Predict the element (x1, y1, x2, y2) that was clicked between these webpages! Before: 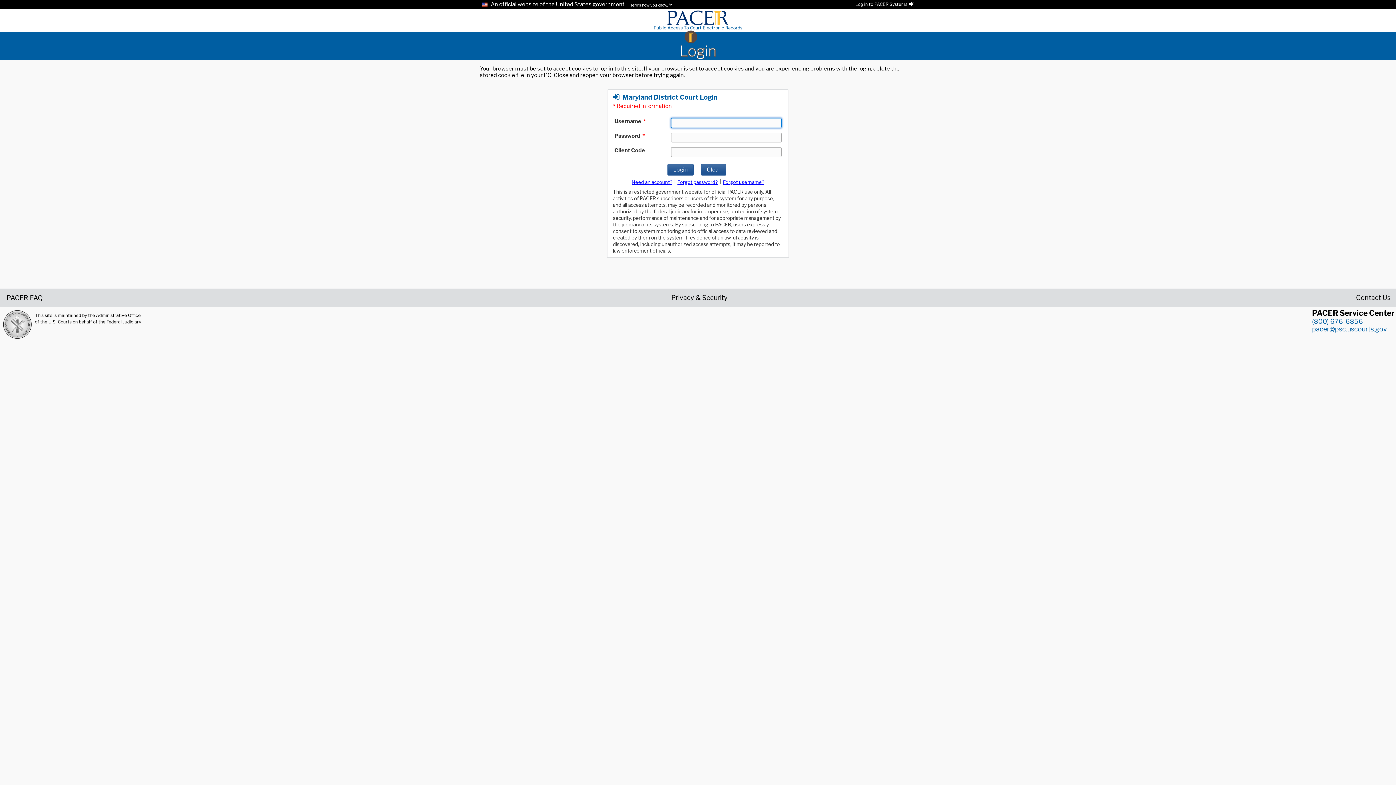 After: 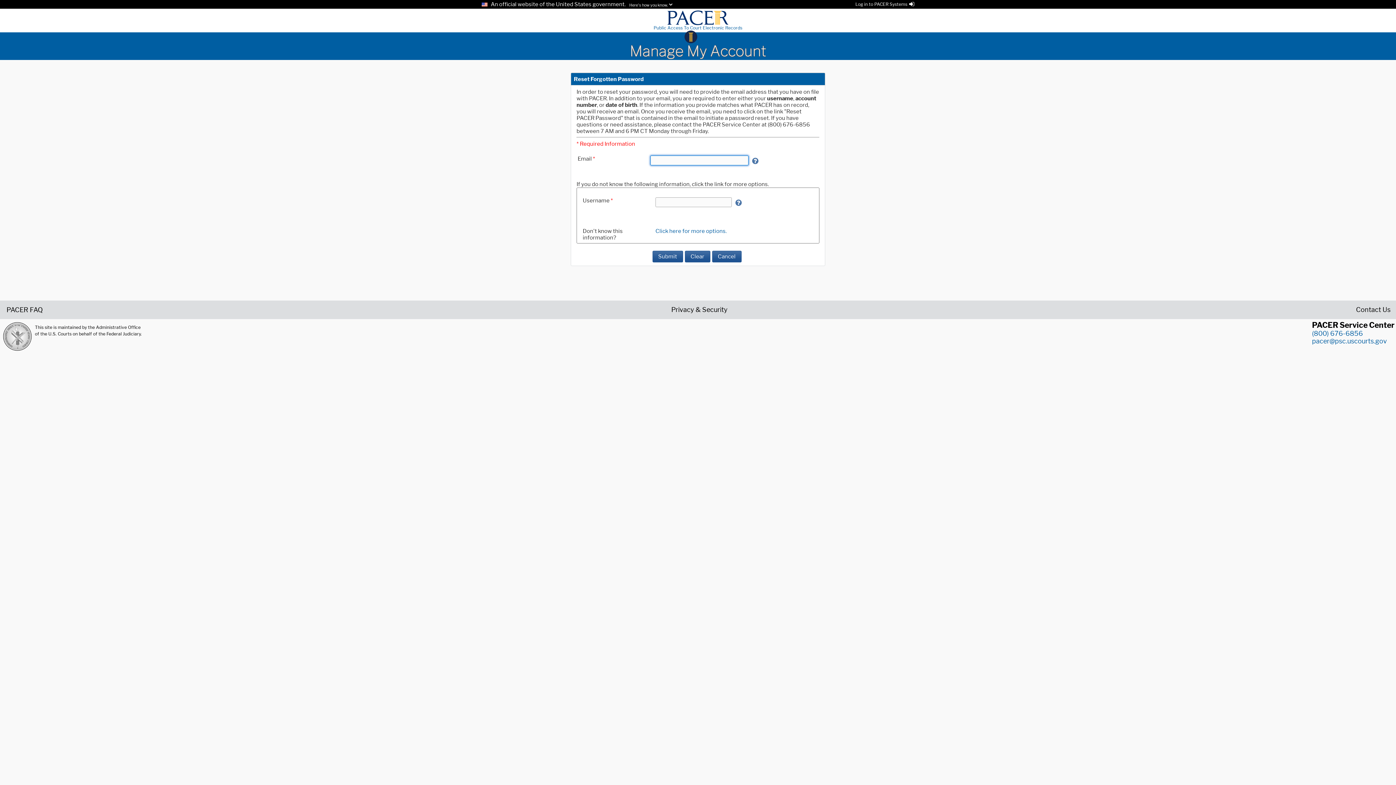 Action: bbox: (677, 179, 718, 185) label: Forget password